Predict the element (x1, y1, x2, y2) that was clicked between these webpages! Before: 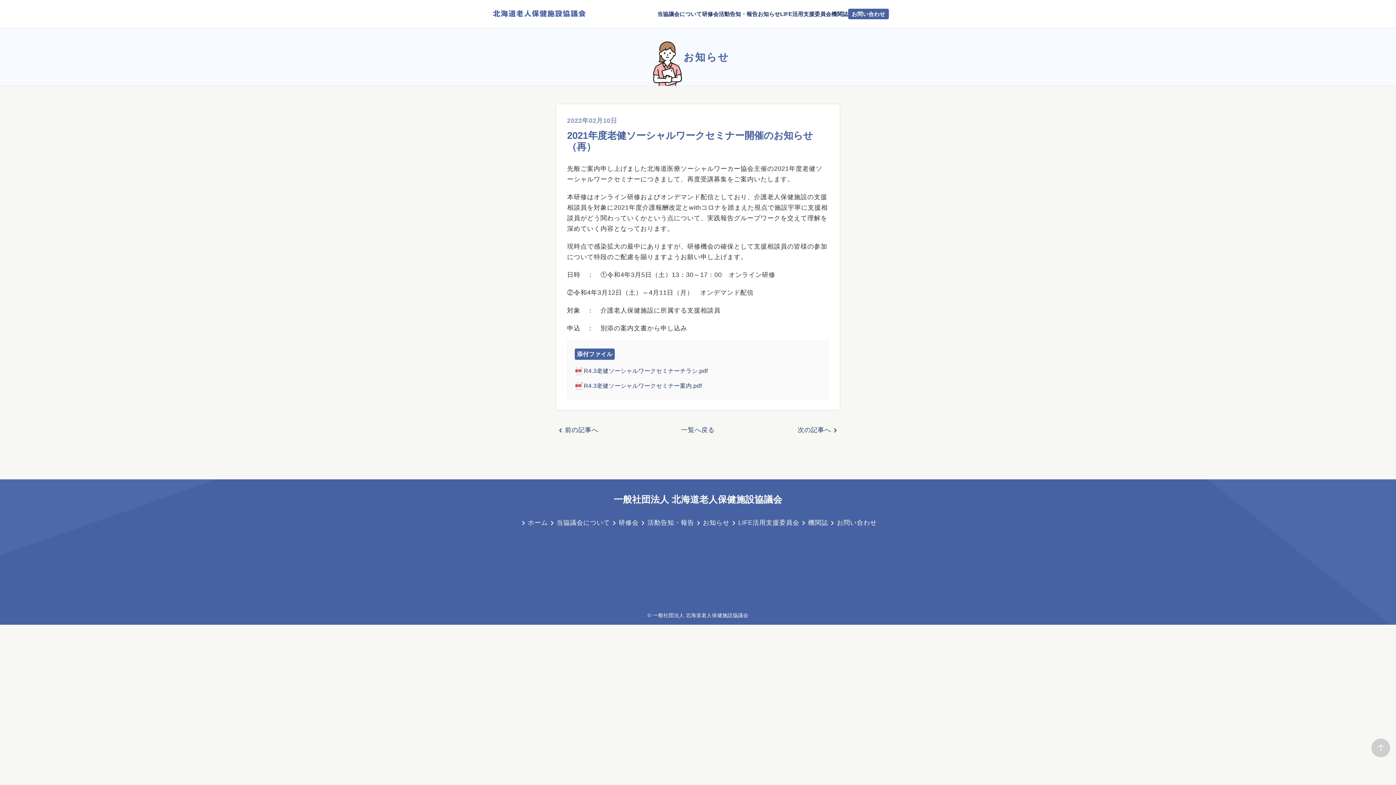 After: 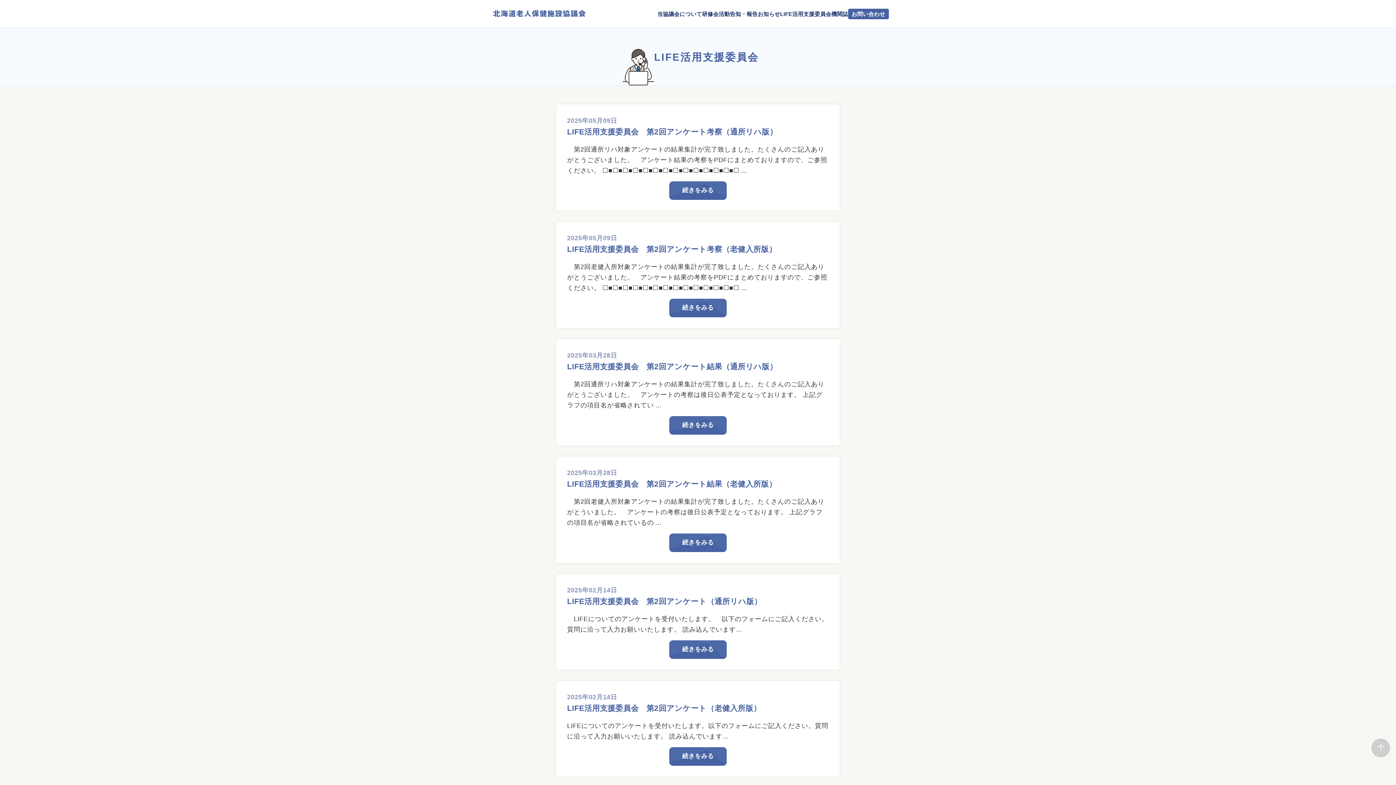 Action: label: chevron_right
LIFE活用支援委員会 bbox: (729, 516, 799, 529)